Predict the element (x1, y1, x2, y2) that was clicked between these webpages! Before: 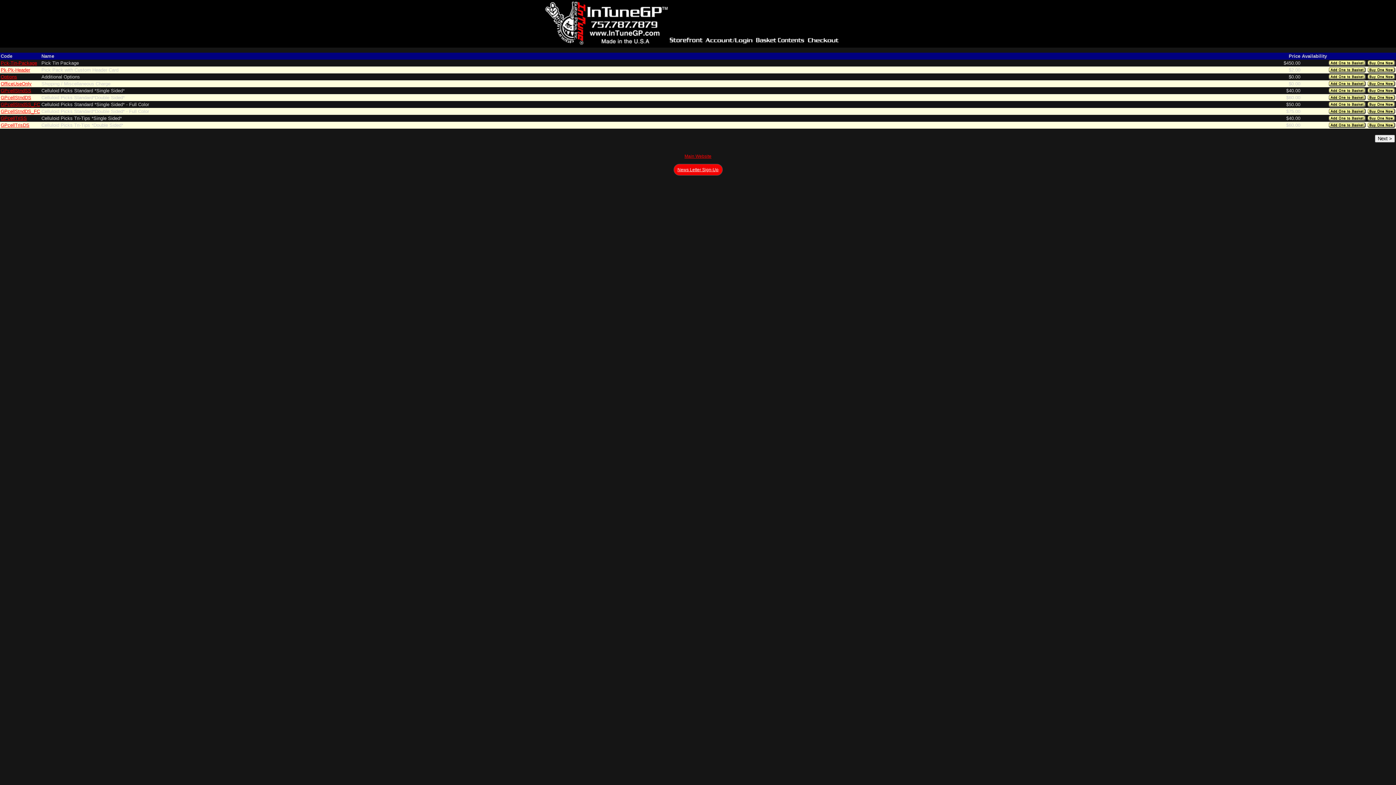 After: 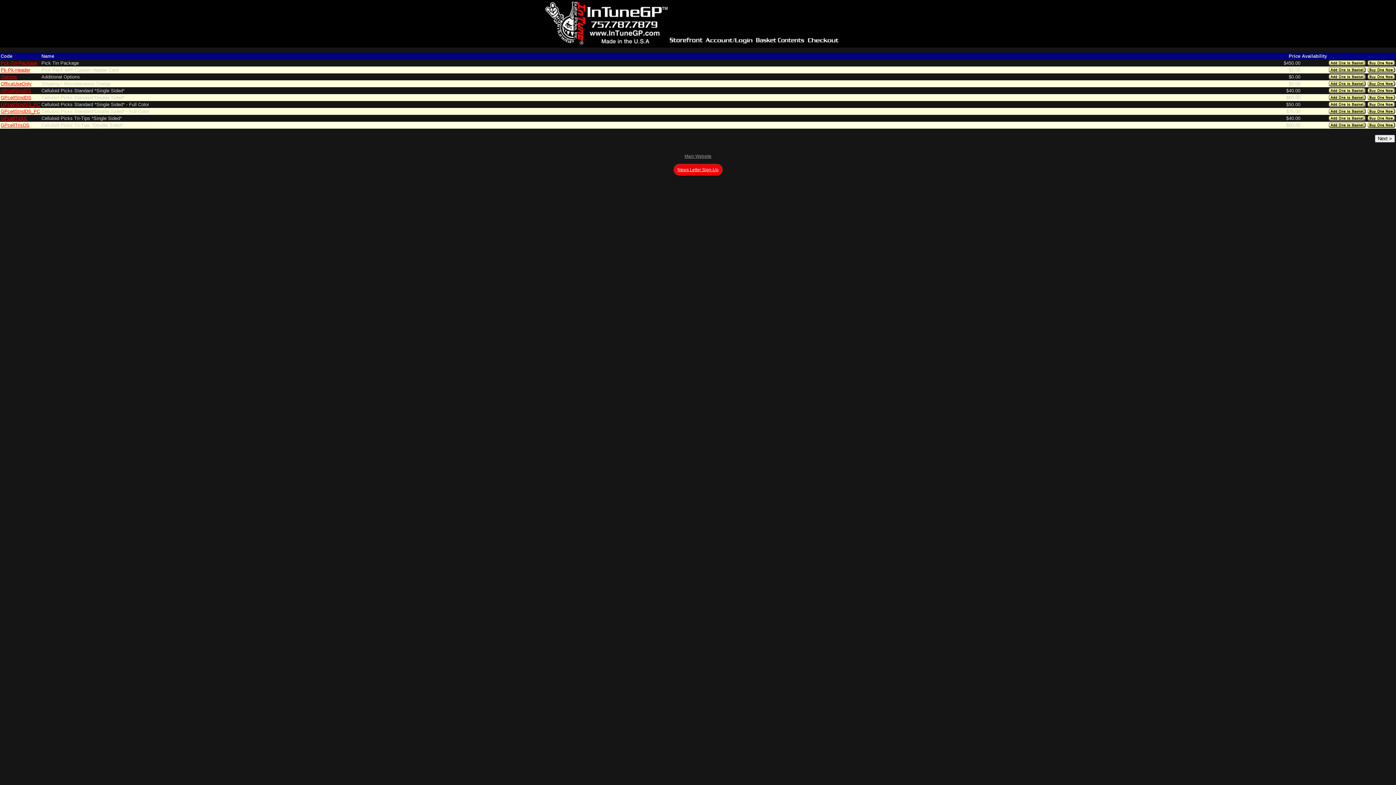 Action: label: Main Website bbox: (684, 153, 711, 158)